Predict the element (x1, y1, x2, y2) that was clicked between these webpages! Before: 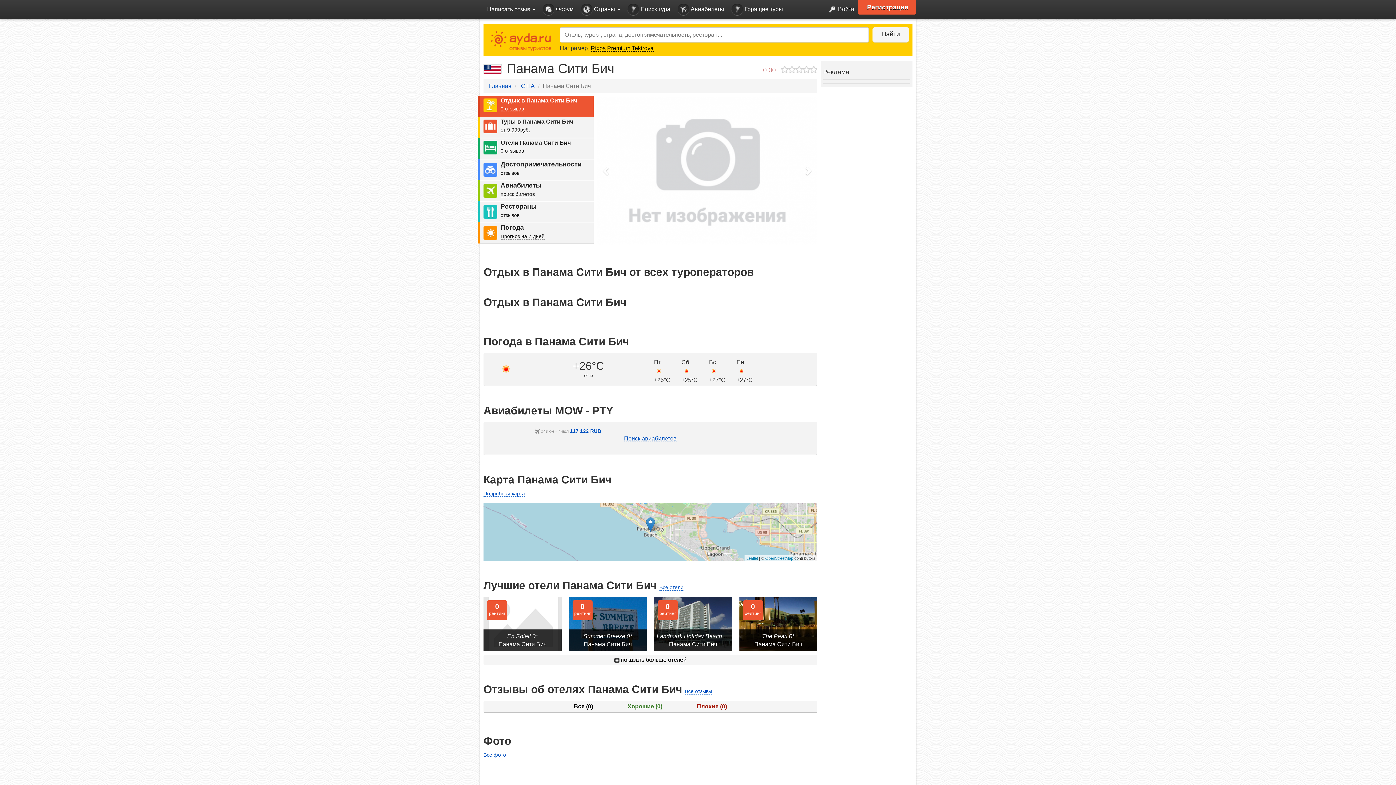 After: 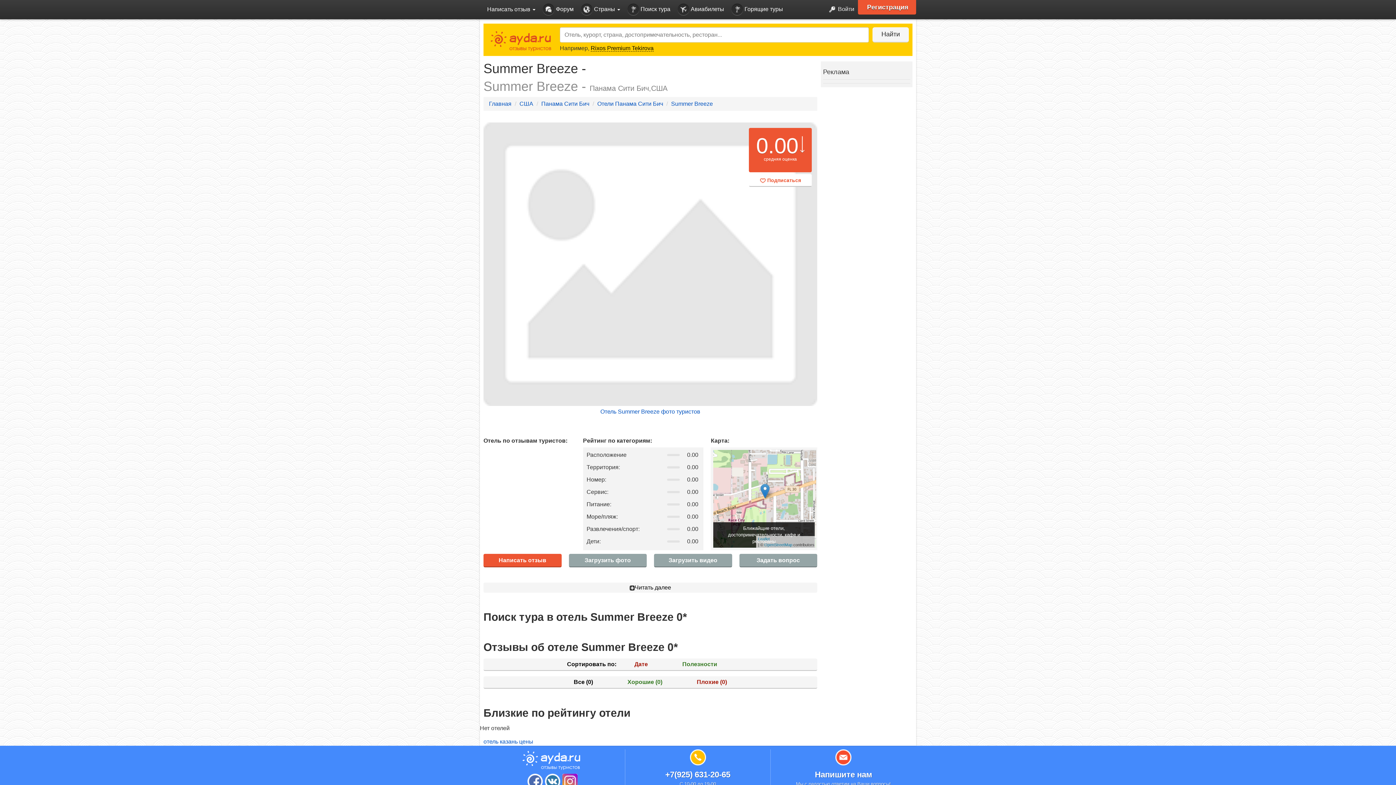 Action: bbox: (568, 597, 646, 651) label: 0
рейтинг
Summer Breeze 0*
Панама Сити Бич